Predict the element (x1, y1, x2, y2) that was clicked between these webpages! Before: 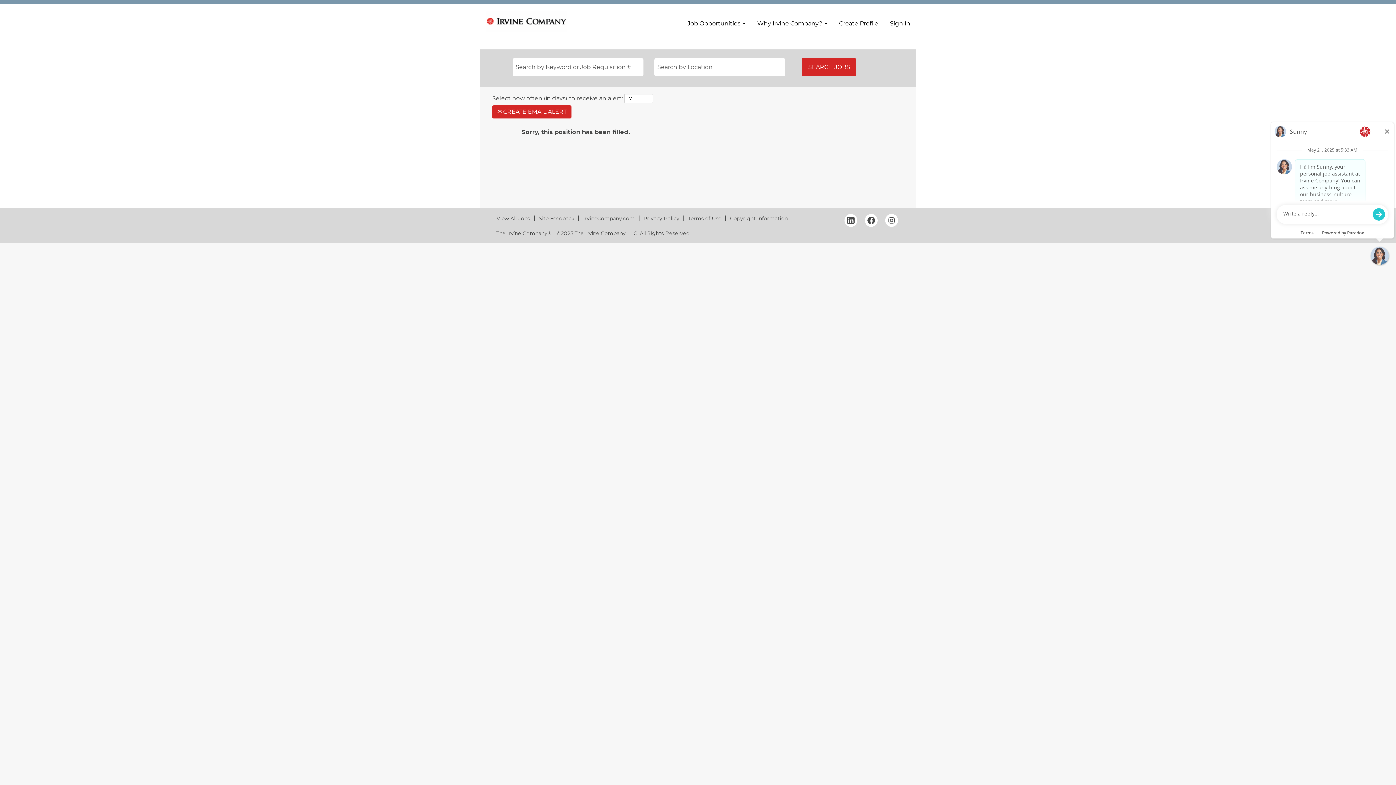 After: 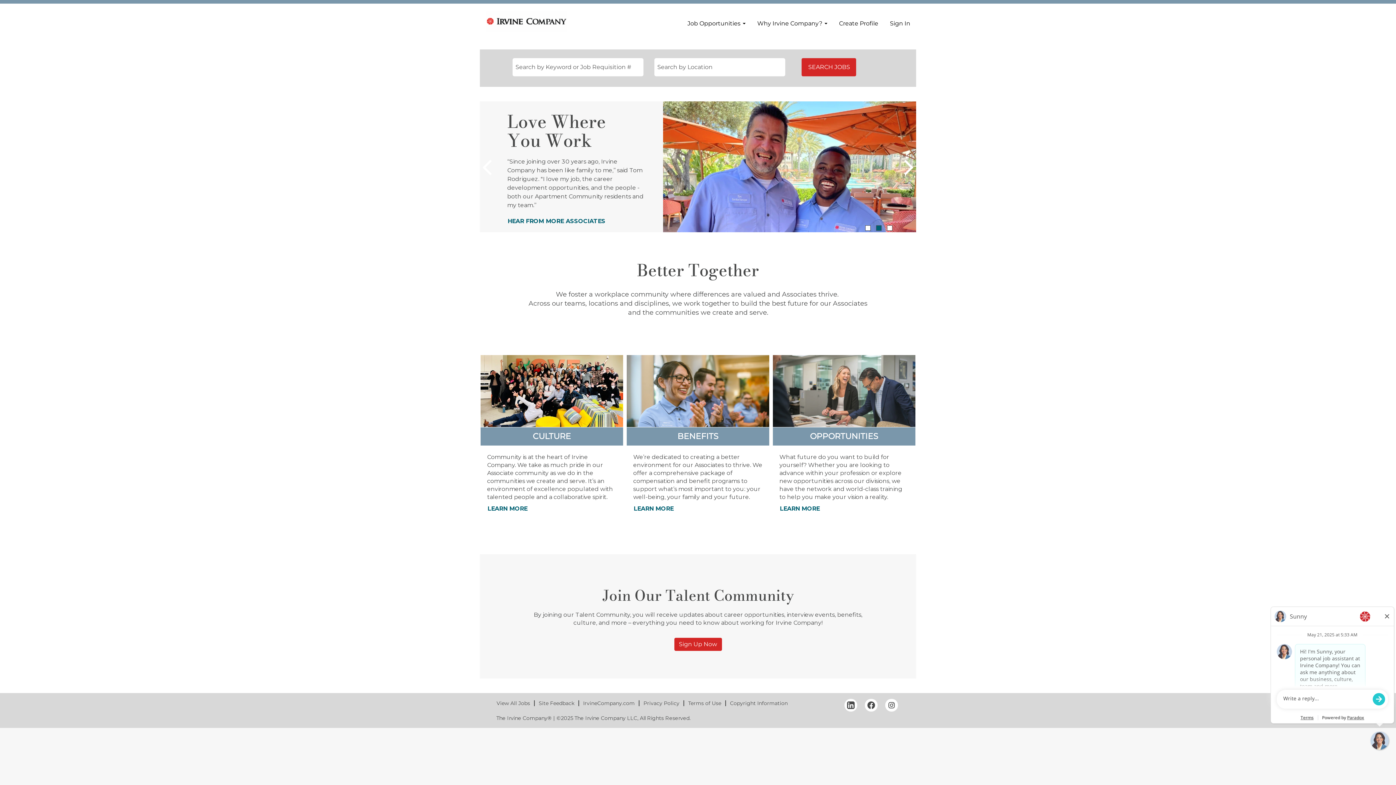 Action: bbox: (485, 10, 568, 32)